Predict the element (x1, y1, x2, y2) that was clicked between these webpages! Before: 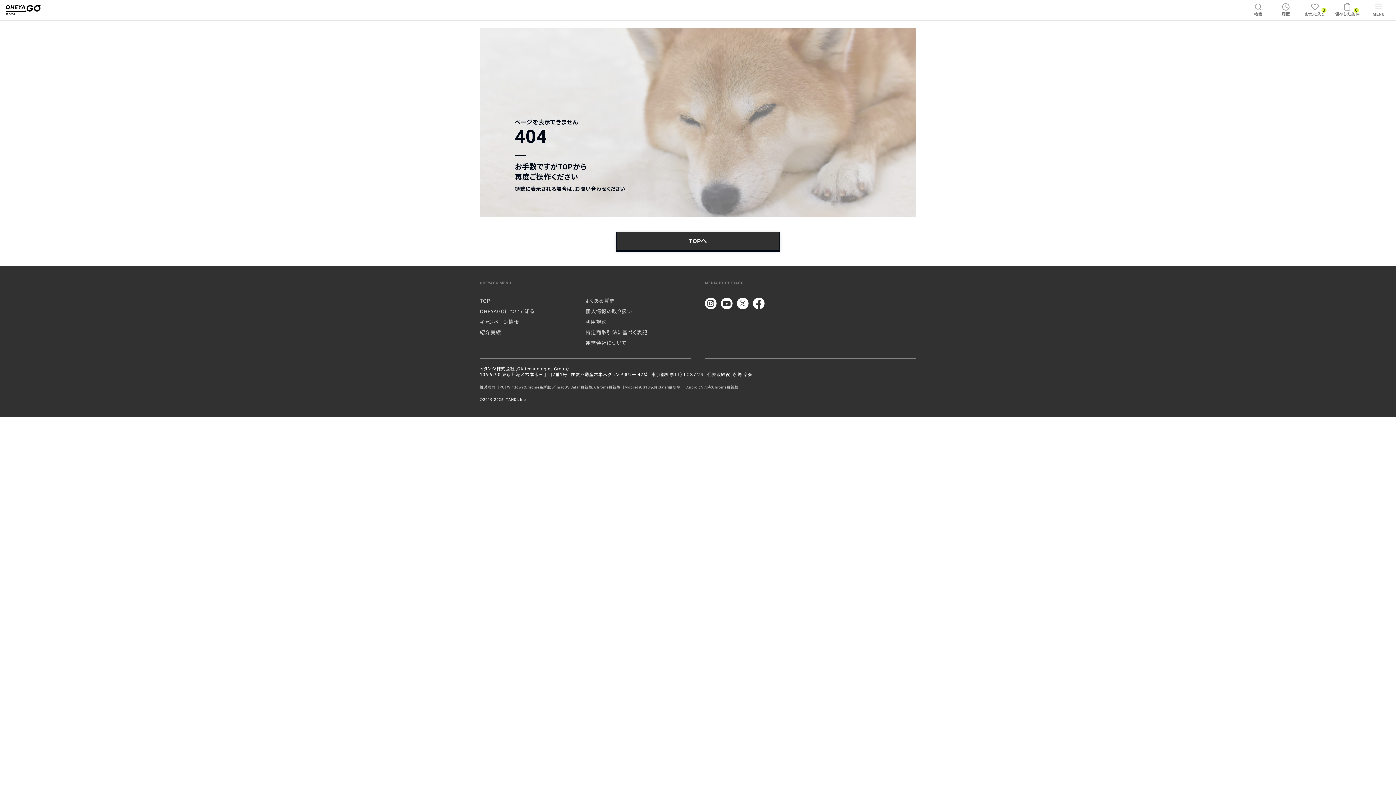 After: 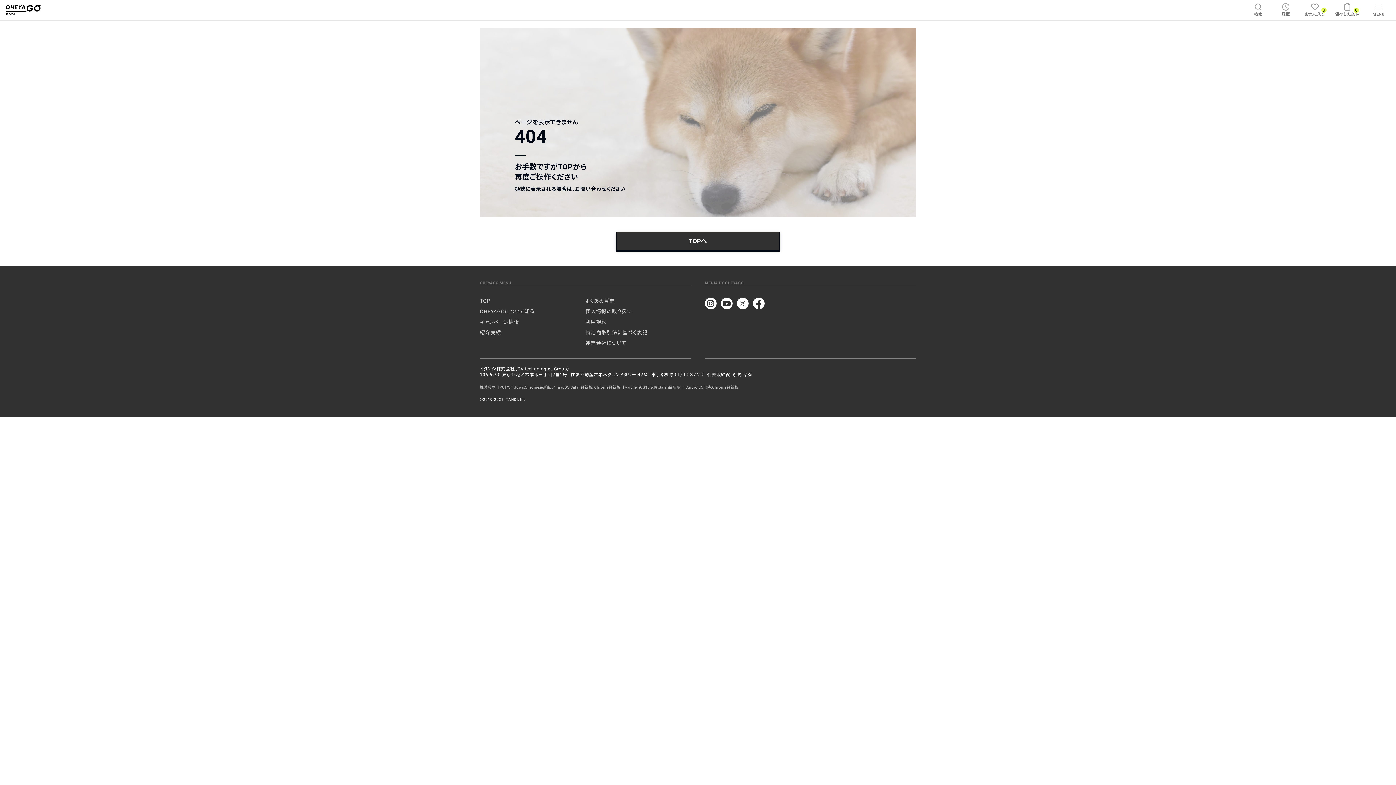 Action: bbox: (721, 297, 737, 312)